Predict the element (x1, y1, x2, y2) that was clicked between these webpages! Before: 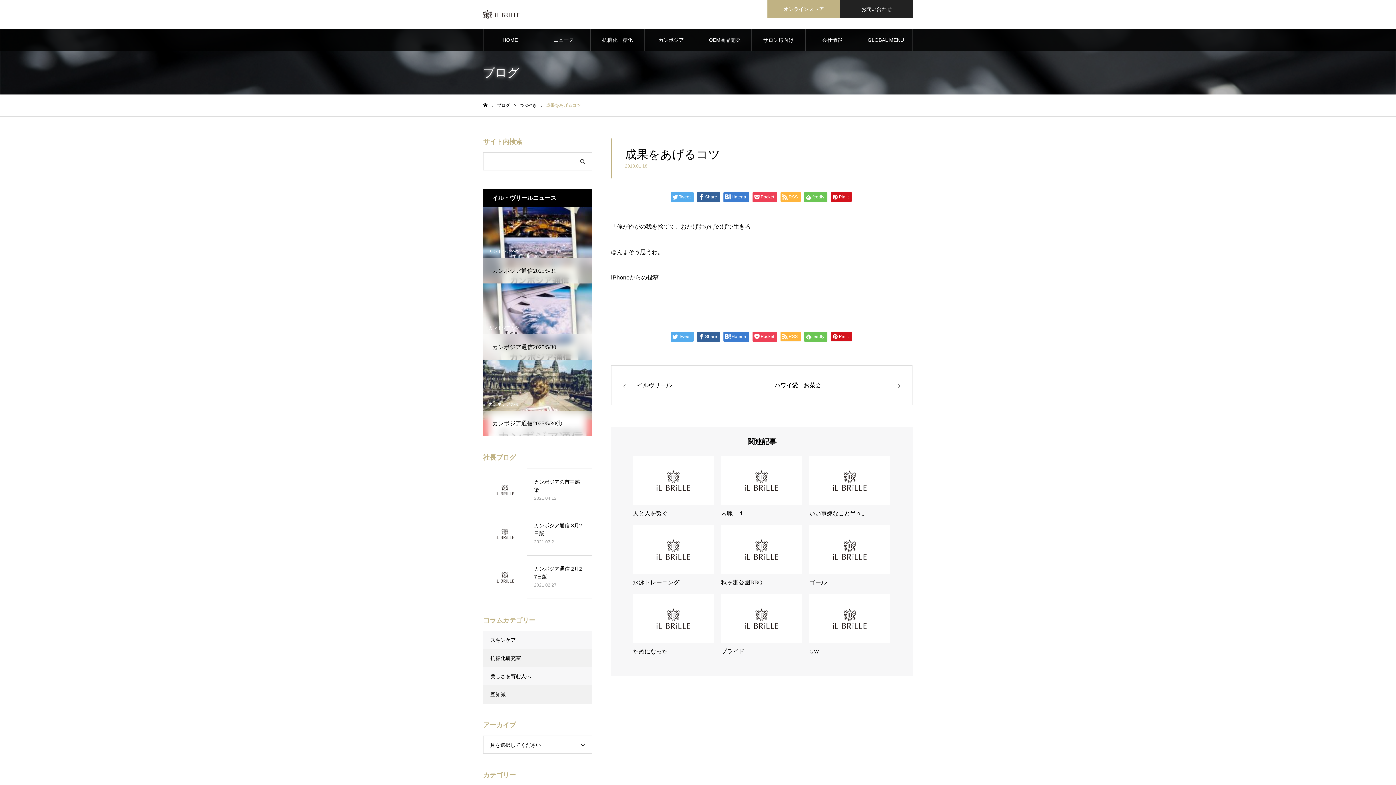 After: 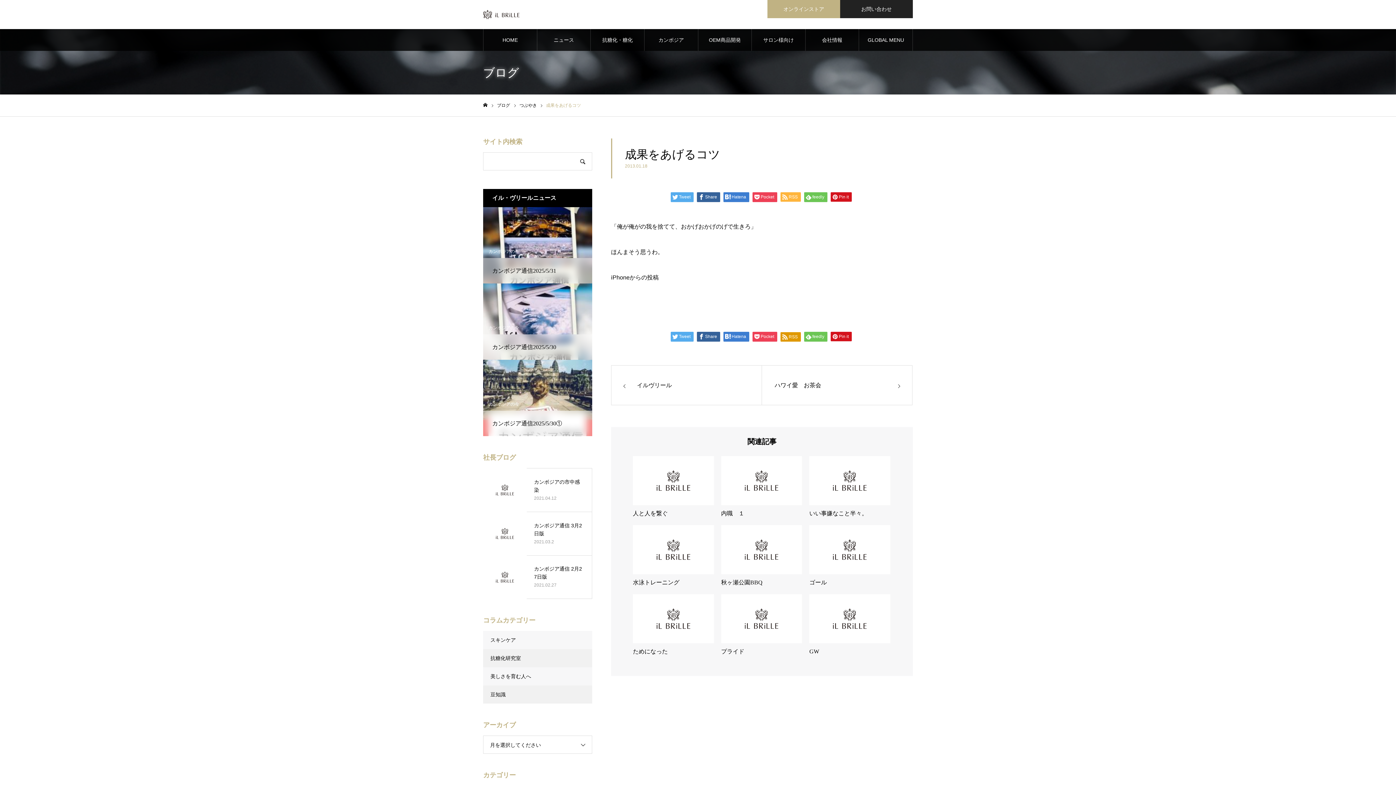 Action: bbox: (780, 332, 800, 341) label: RSS